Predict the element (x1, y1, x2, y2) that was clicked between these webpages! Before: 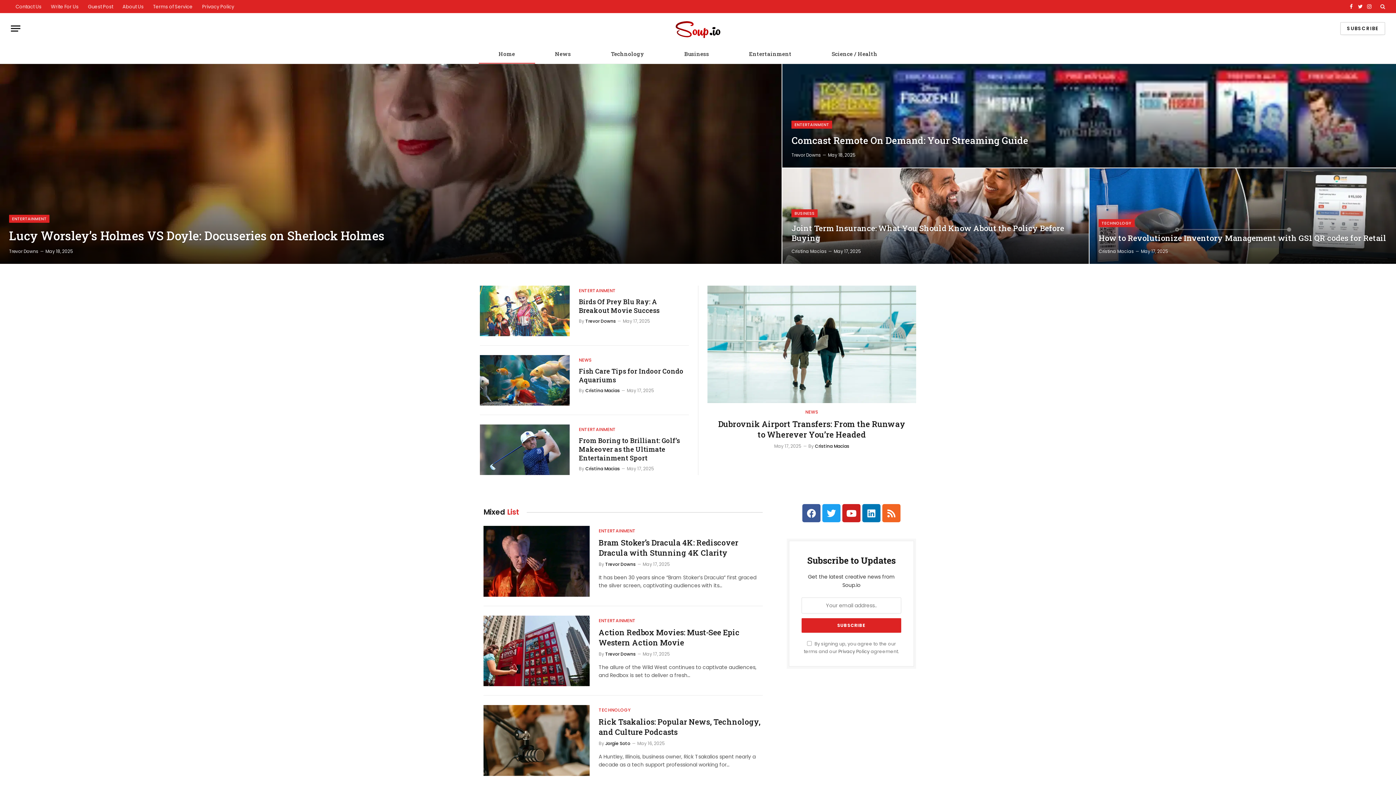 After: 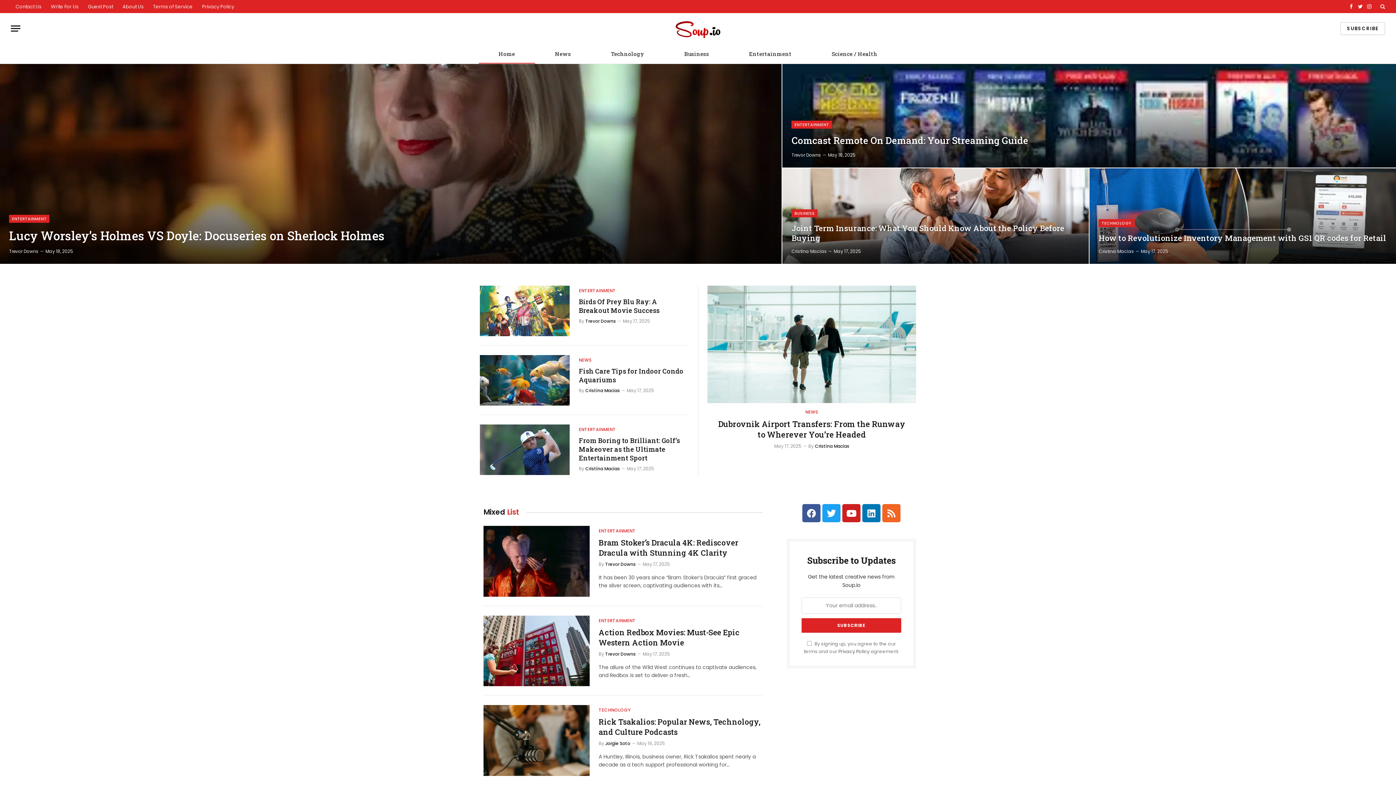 Action: bbox: (657, 13, 738, 43)